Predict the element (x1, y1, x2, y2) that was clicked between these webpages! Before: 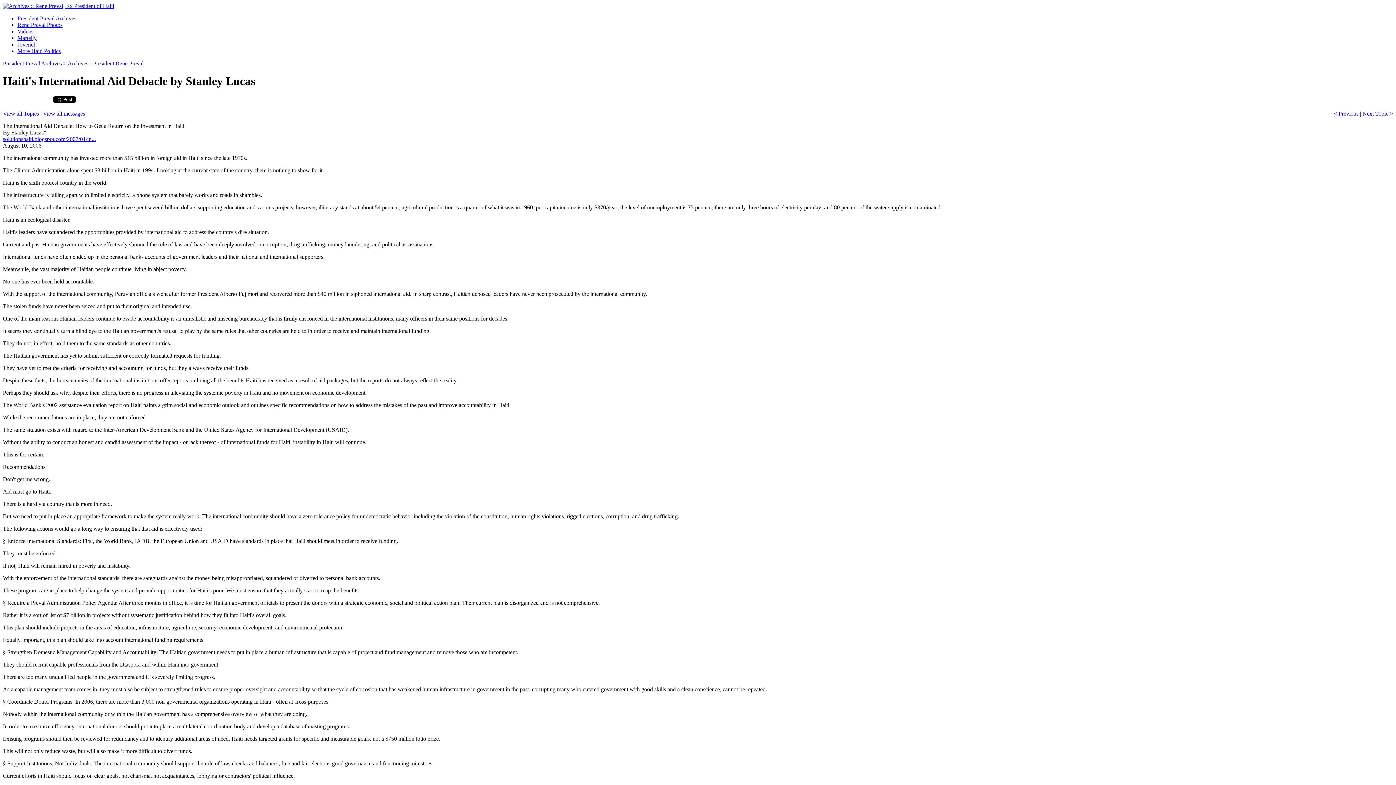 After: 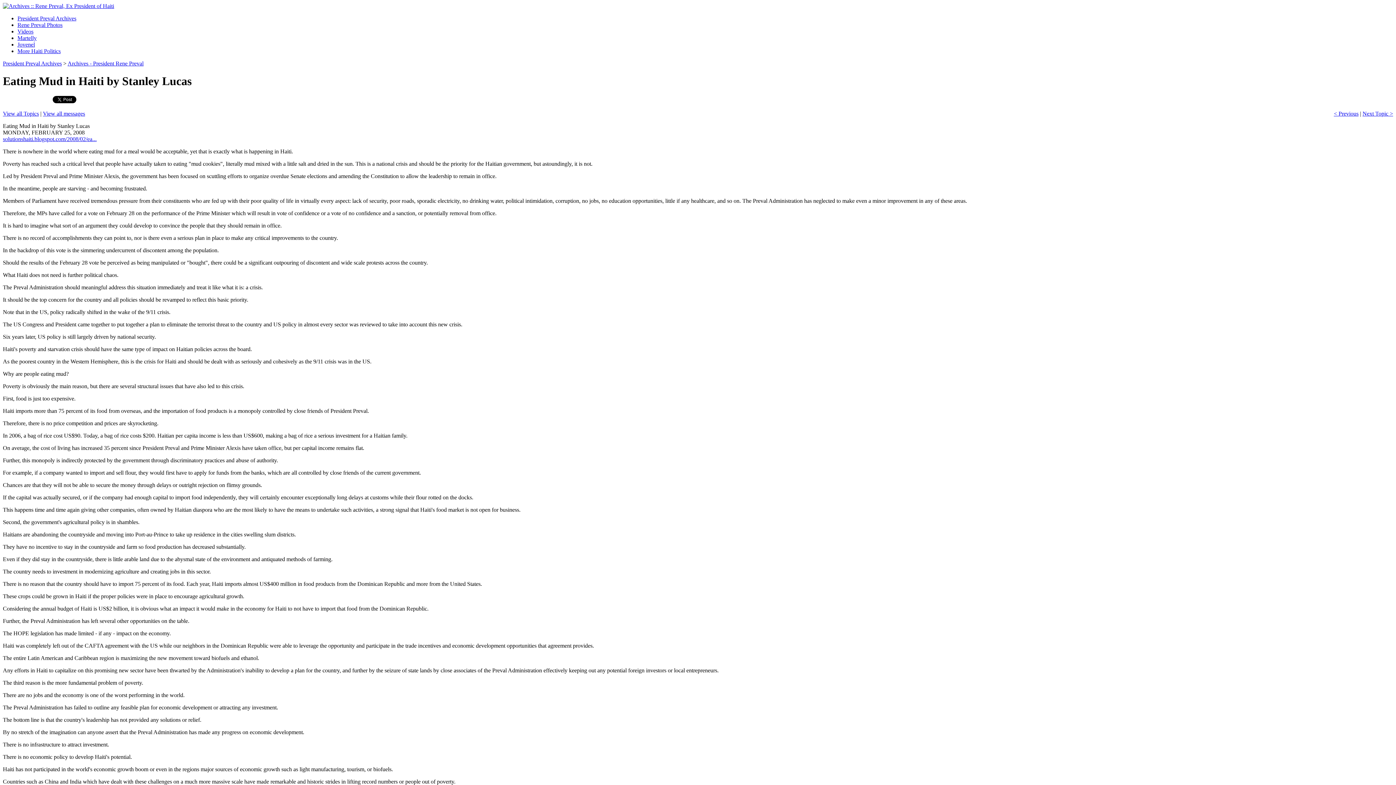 Action: bbox: (1334, 110, 1358, 116) label: < Previous